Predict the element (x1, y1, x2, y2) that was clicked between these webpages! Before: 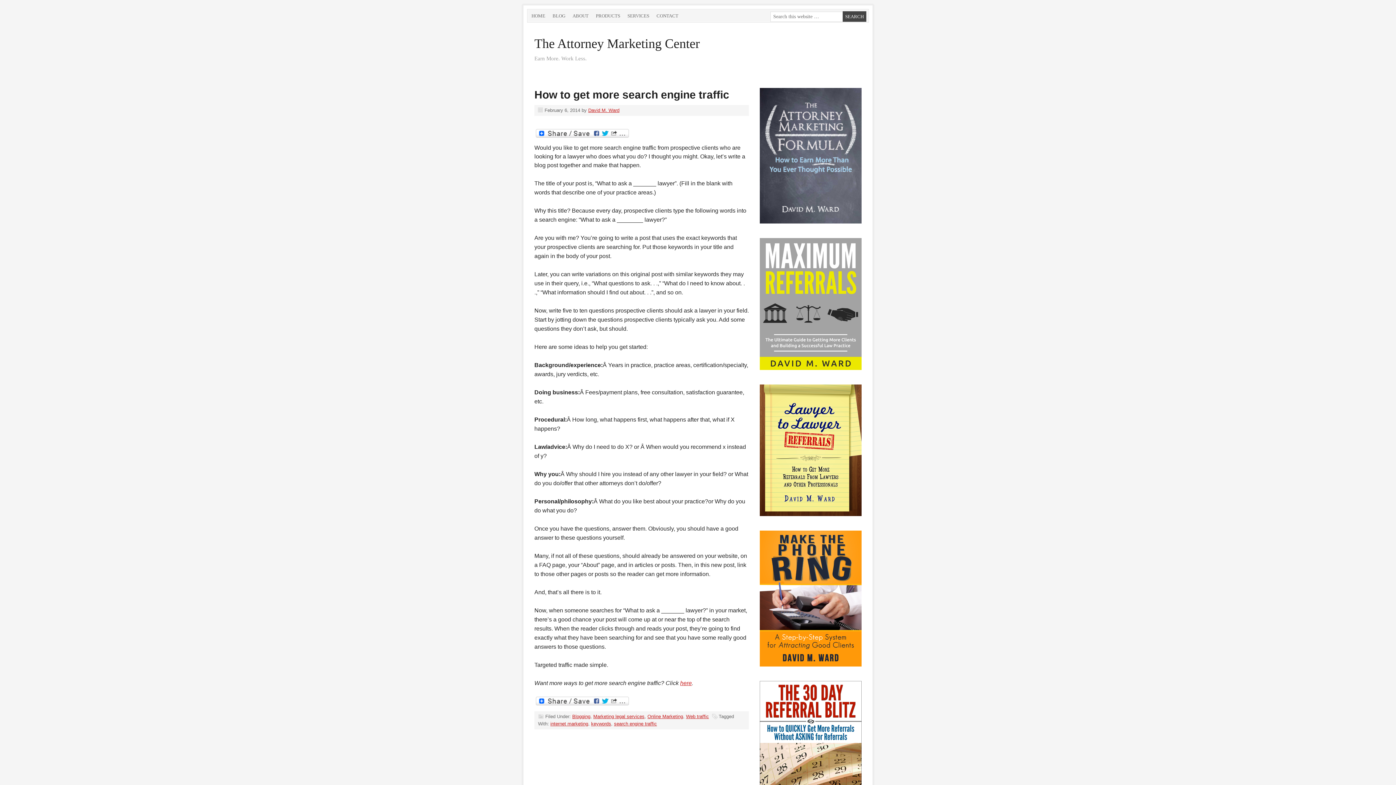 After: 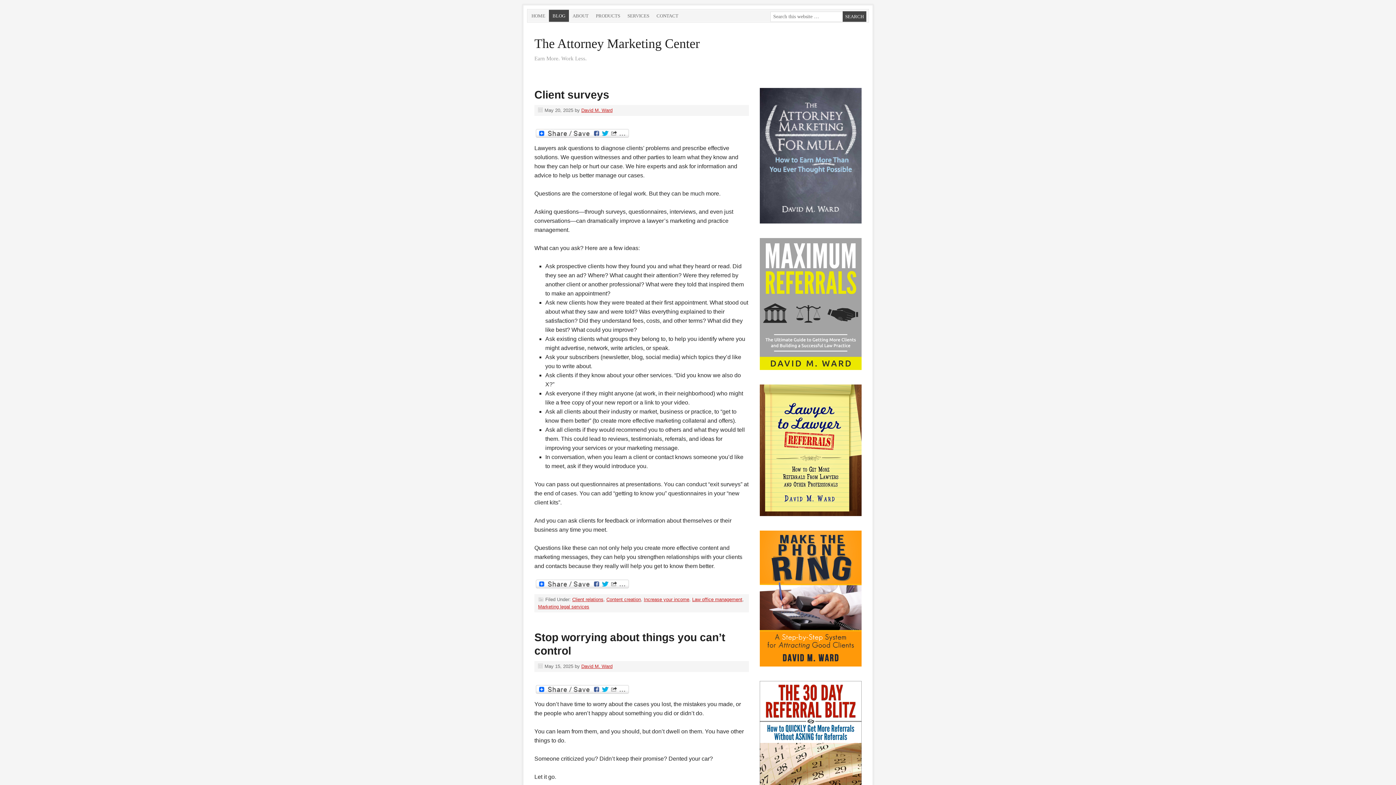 Action: label: BLOG bbox: (549, 9, 569, 21)